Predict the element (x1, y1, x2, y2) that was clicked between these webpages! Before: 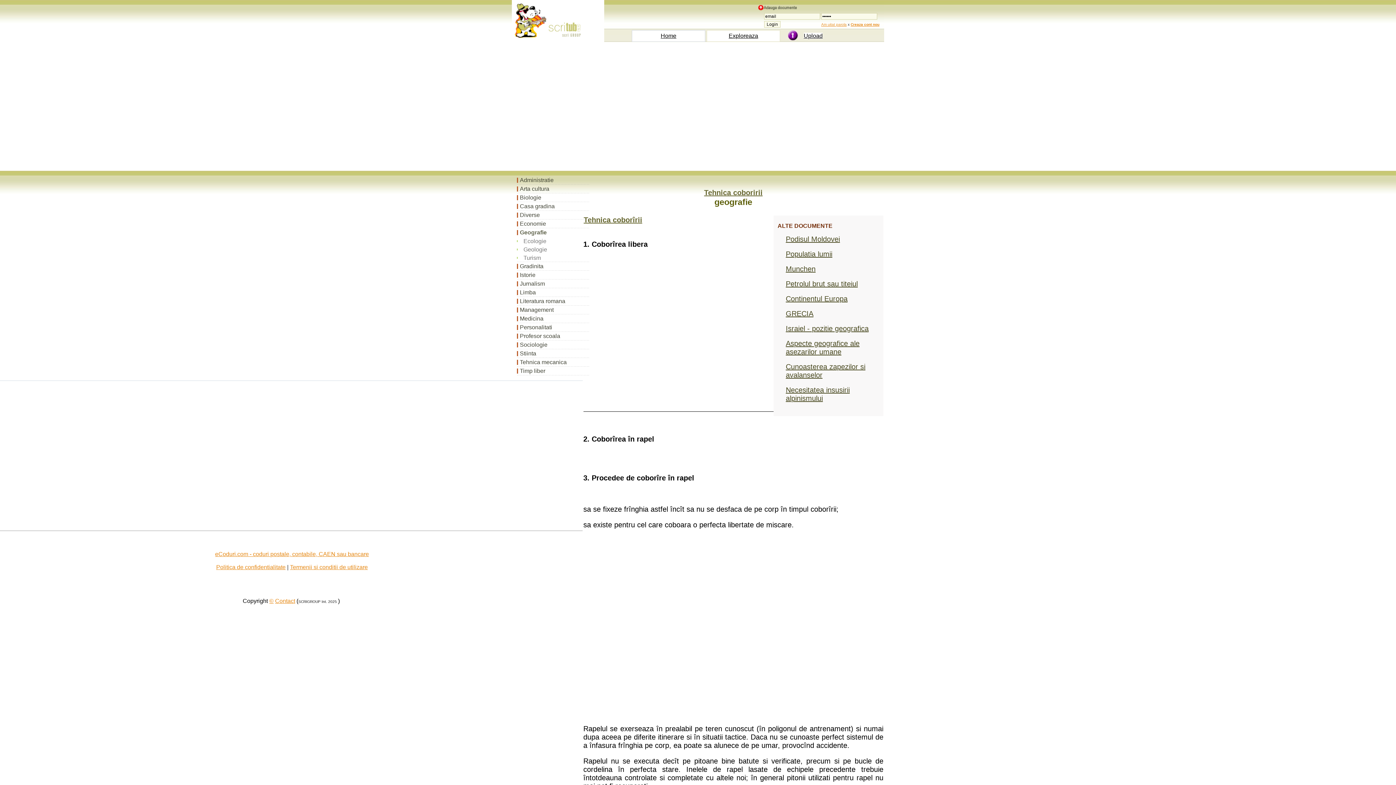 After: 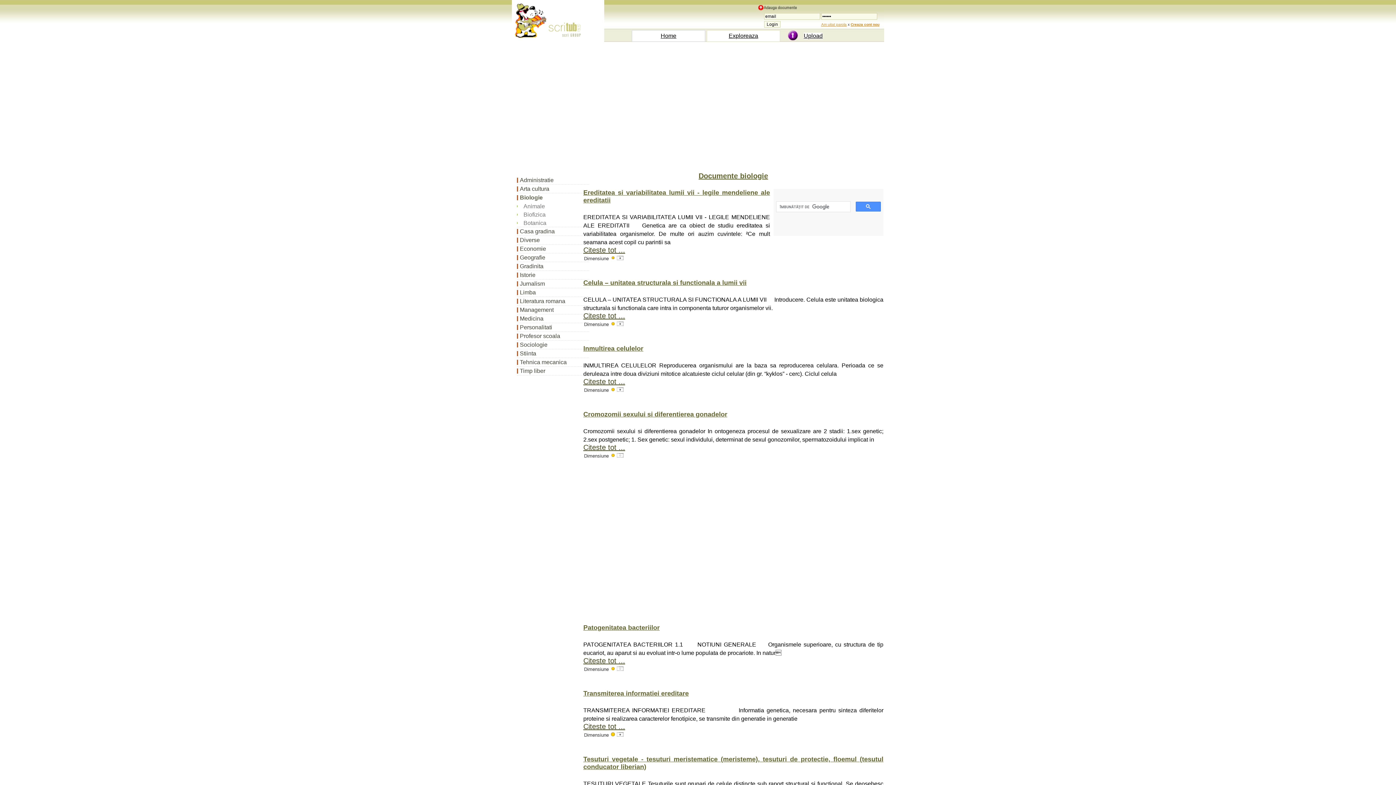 Action: label: Biologie bbox: (517, 193, 589, 202)